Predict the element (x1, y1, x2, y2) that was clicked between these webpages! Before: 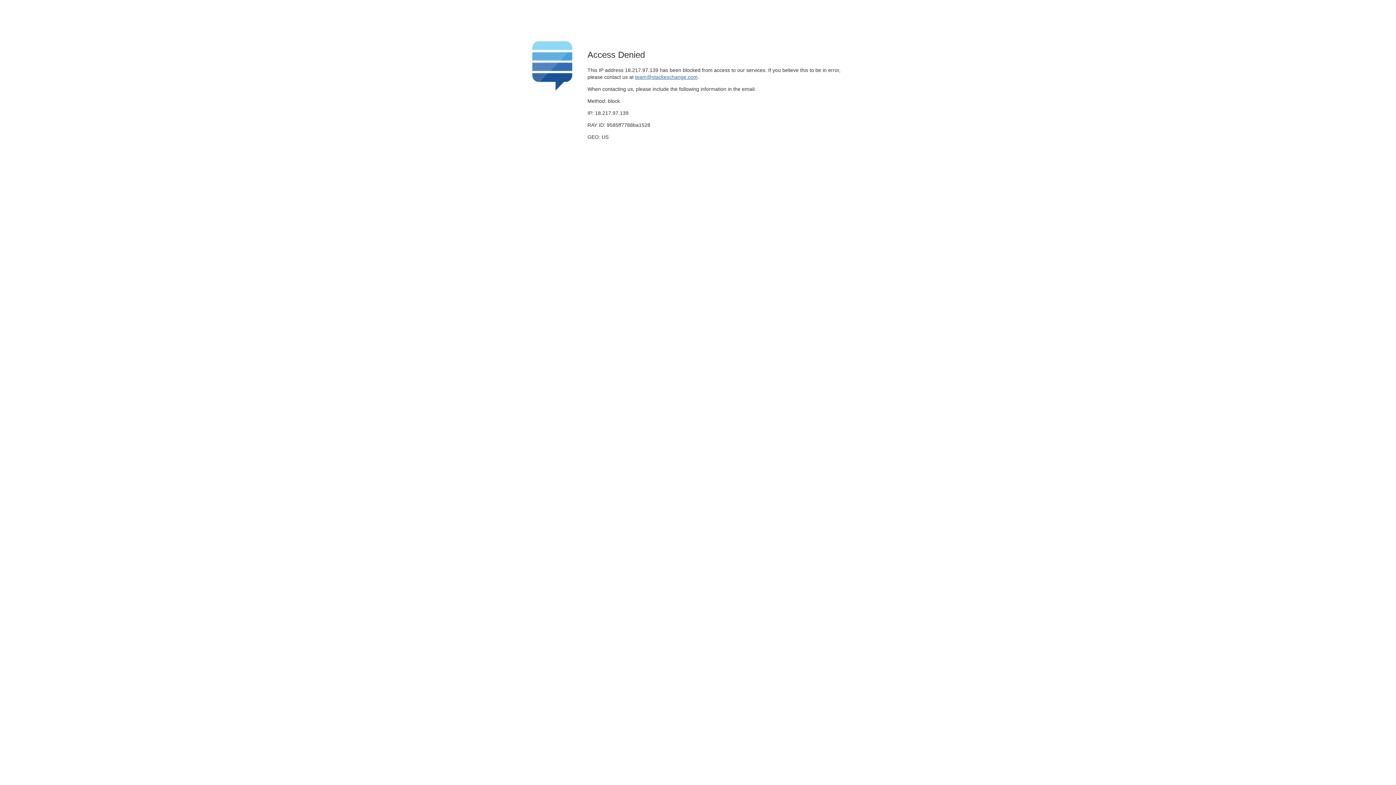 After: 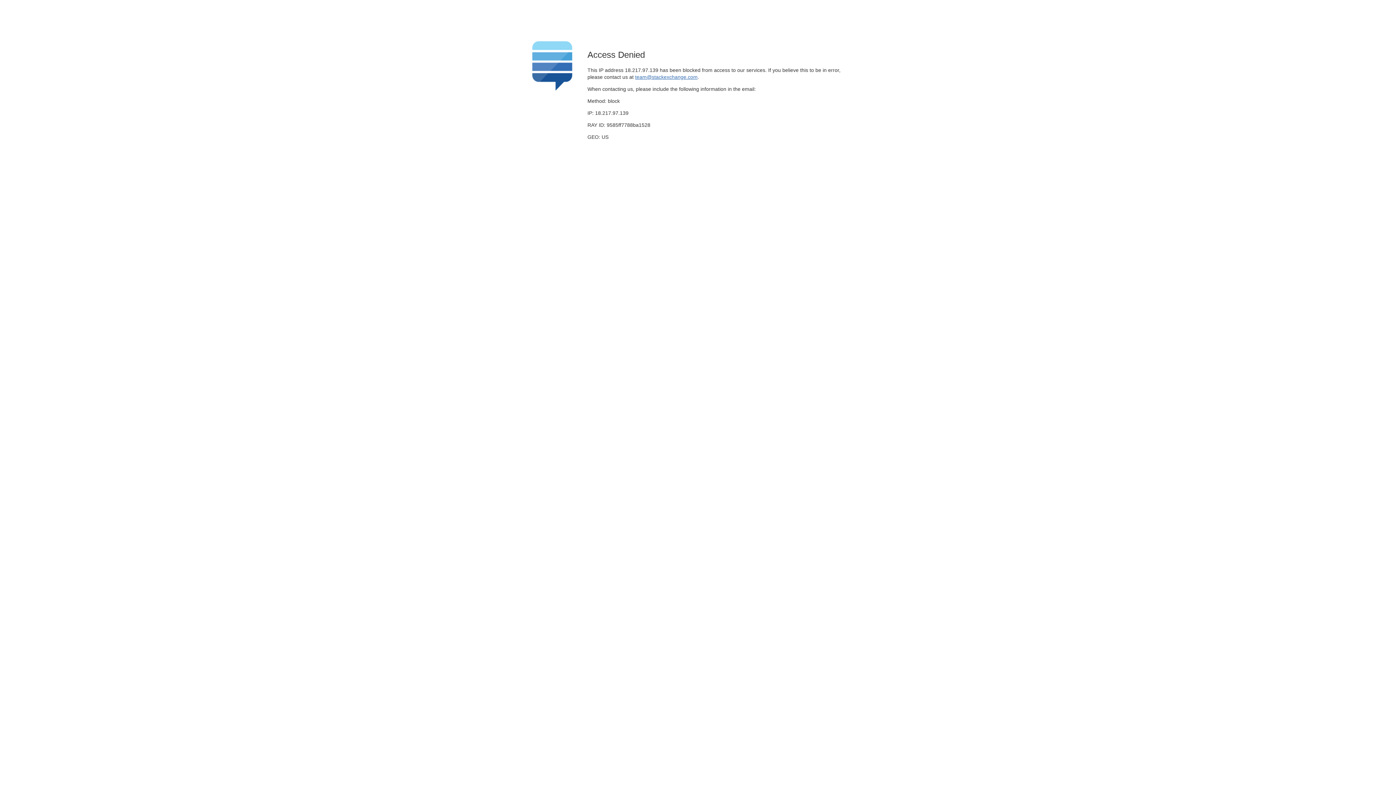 Action: label: team@stackexchange.com bbox: (635, 74, 697, 79)